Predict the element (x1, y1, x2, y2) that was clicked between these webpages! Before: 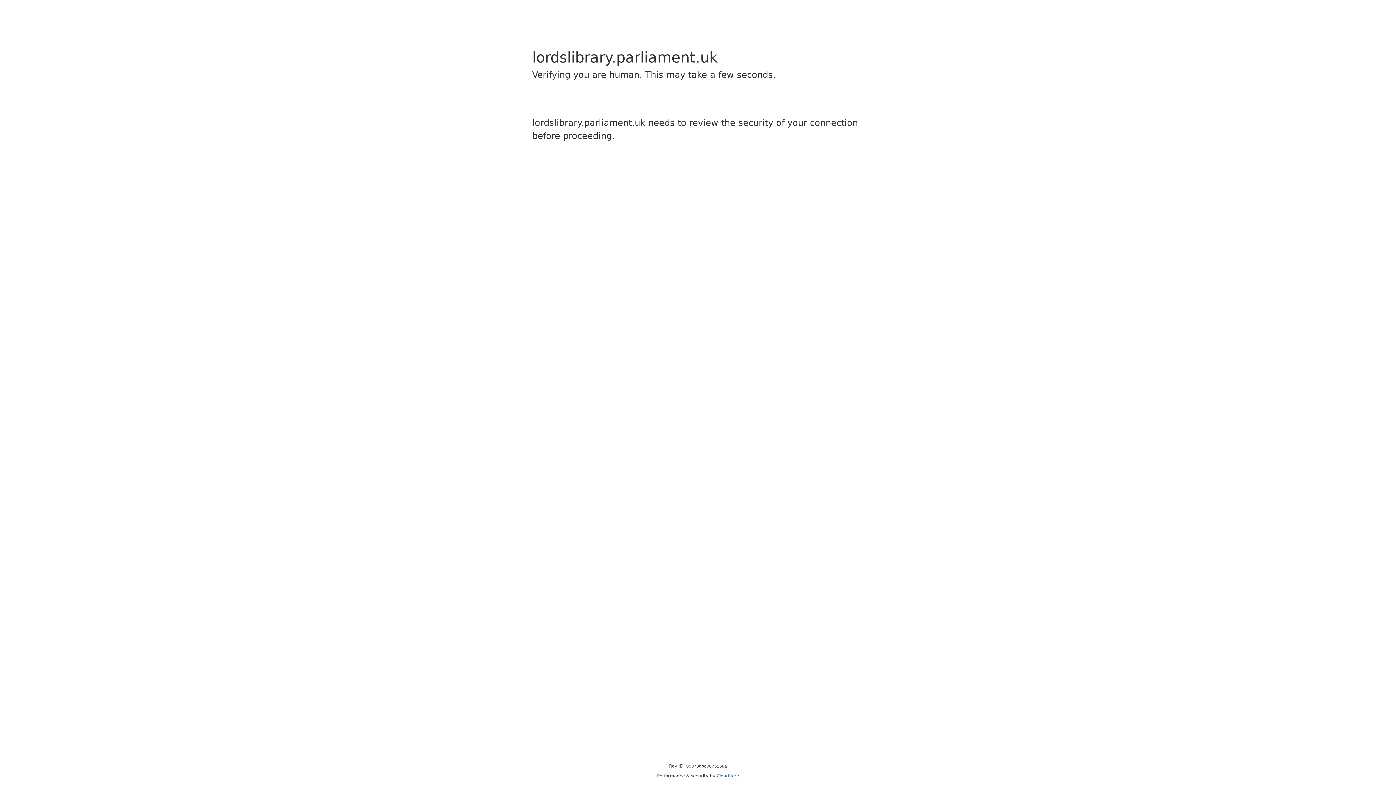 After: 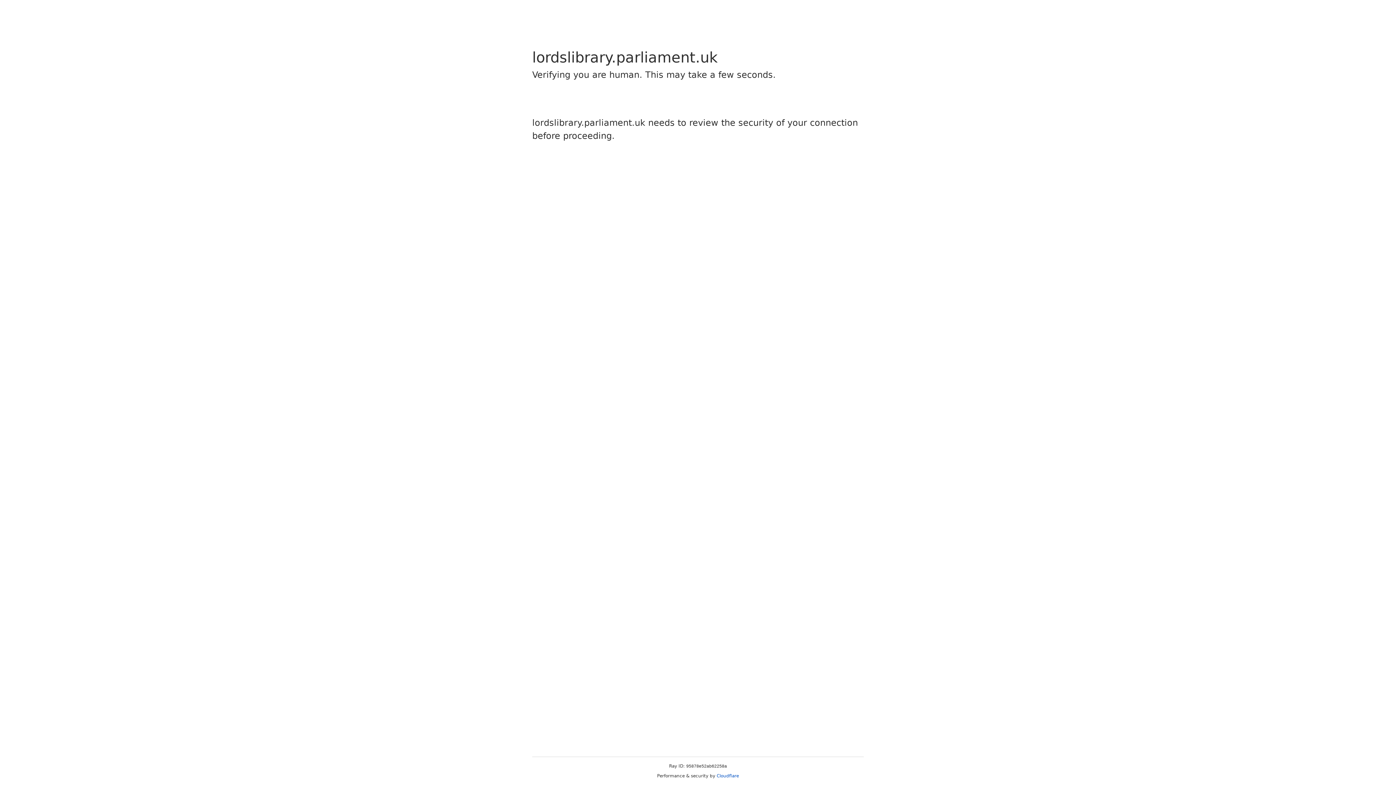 Action: label: Cloudflare bbox: (716, 773, 739, 778)